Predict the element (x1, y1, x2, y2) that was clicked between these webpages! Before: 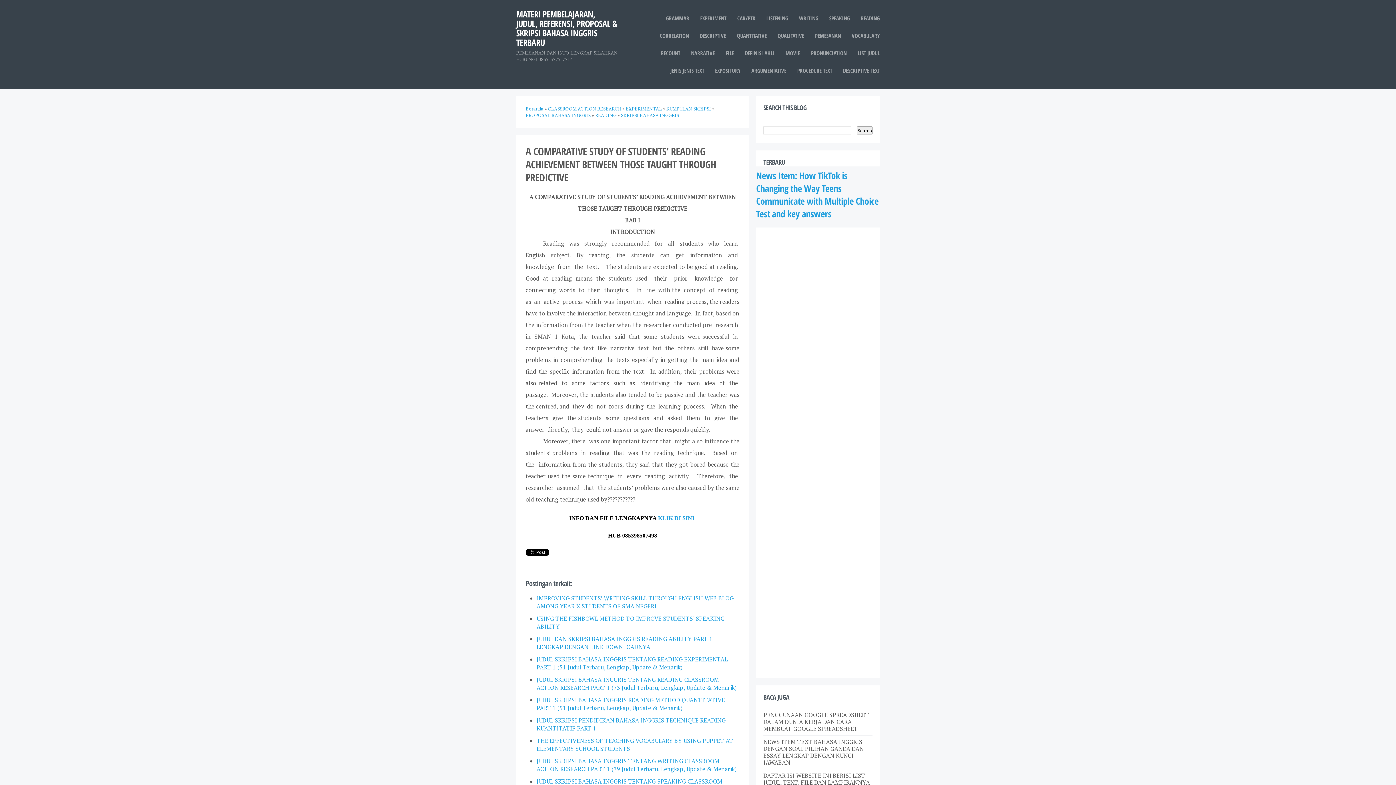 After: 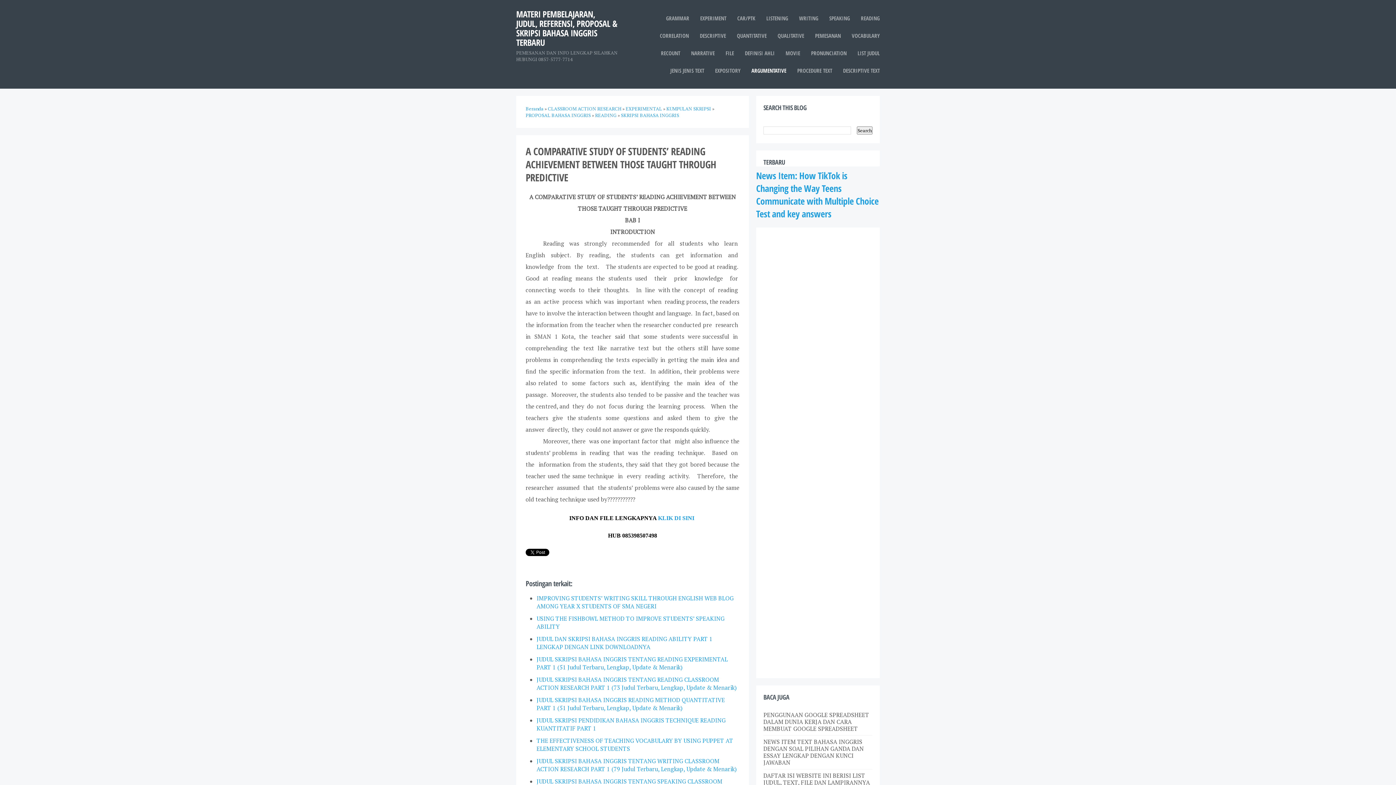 Action: label: ARGUMENTATIVE bbox: (751, 61, 786, 79)